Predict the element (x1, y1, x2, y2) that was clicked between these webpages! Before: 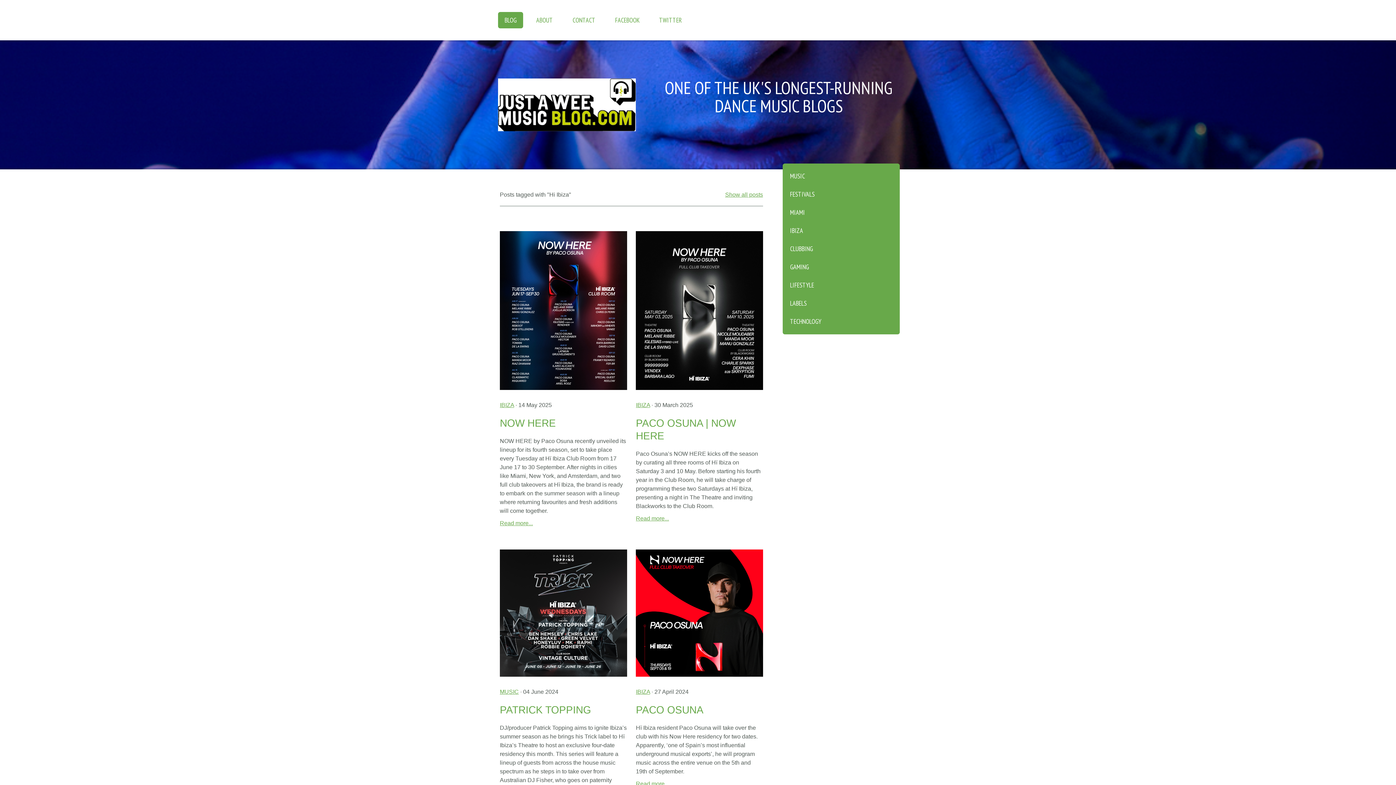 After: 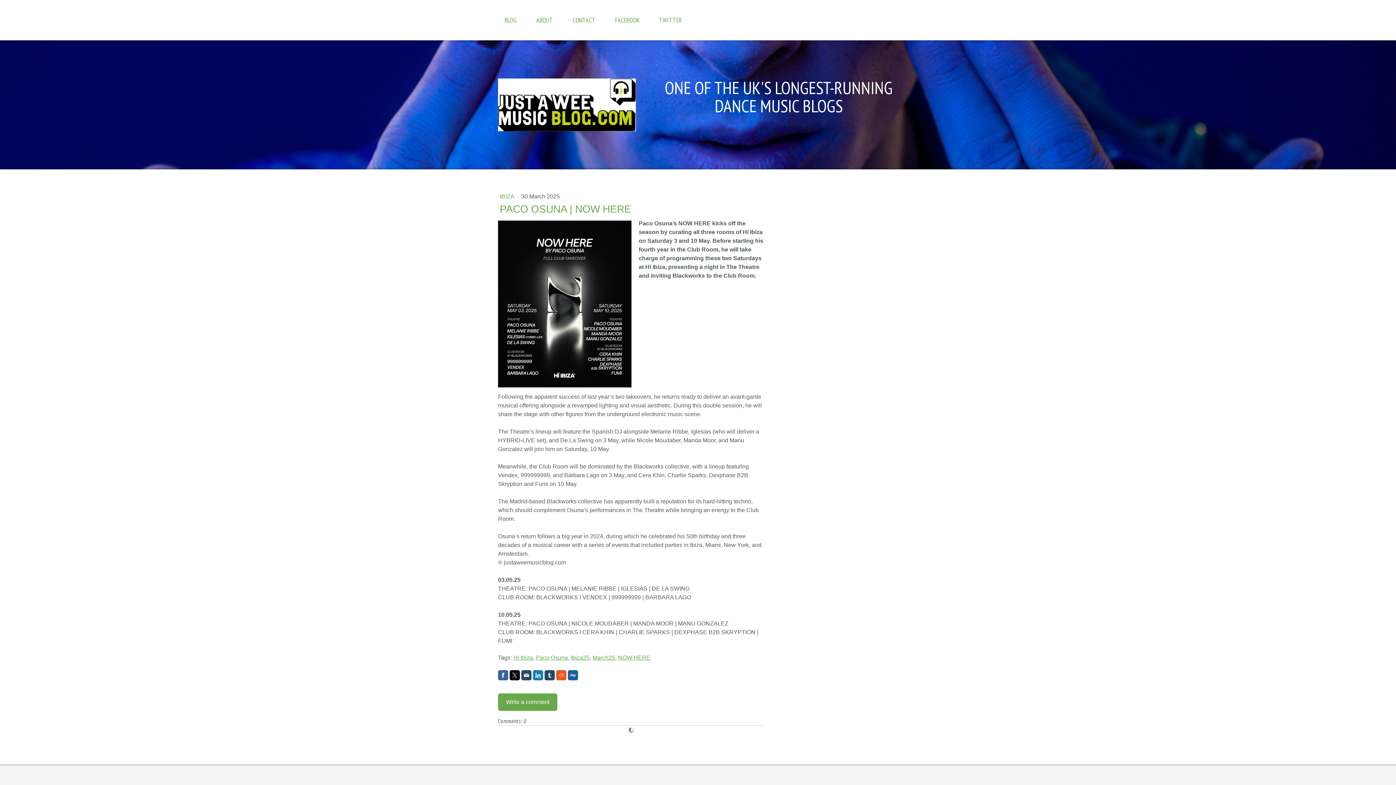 Action: bbox: (636, 232, 763, 238)